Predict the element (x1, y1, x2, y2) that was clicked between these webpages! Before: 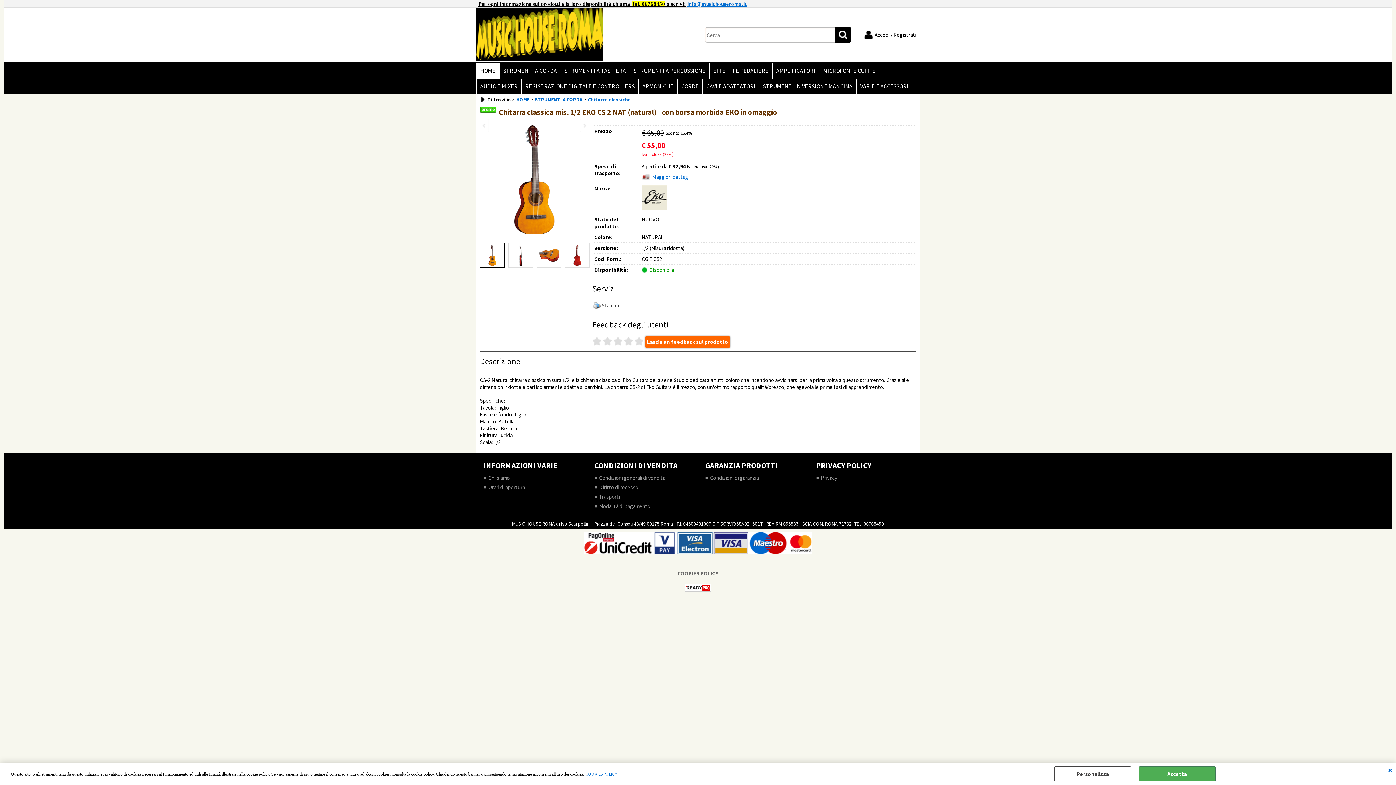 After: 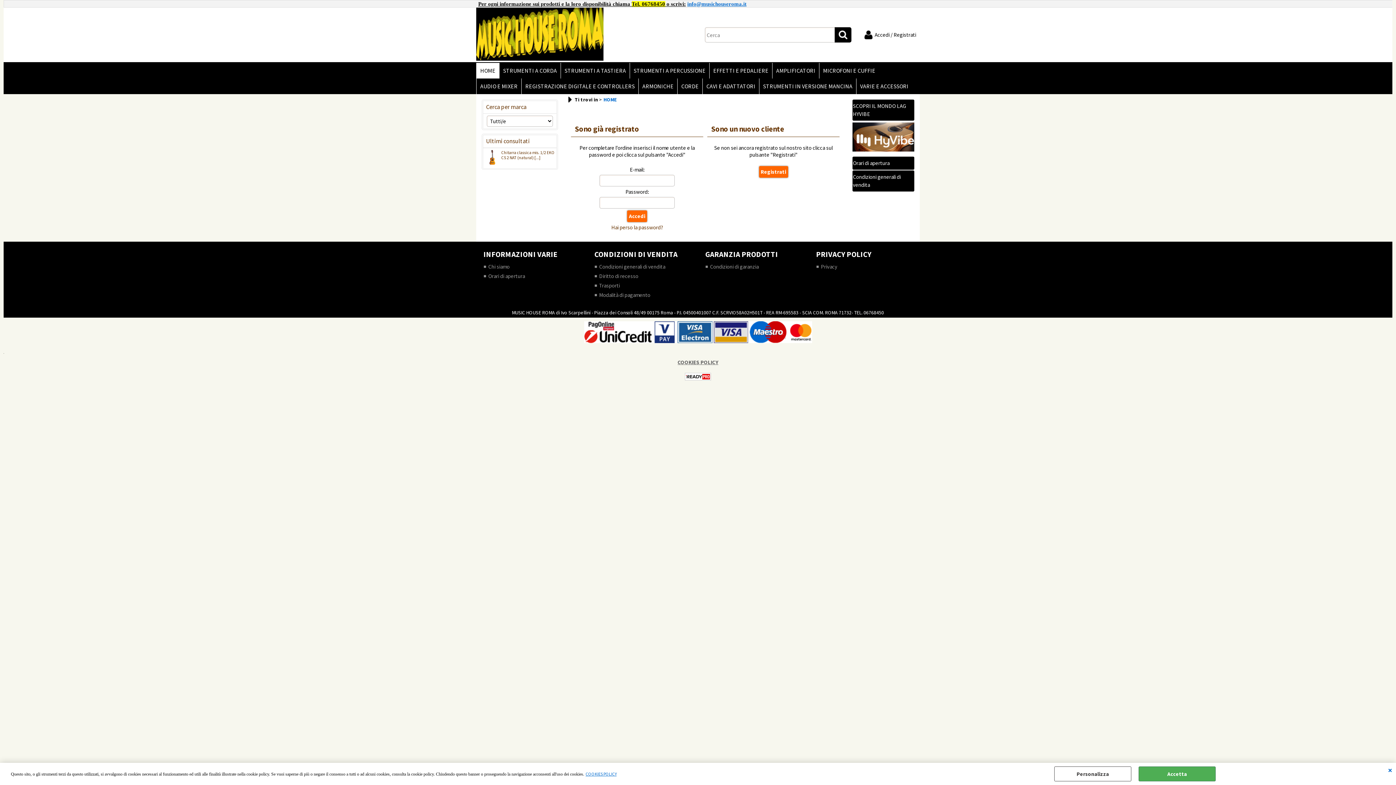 Action: bbox: (864, 28, 916, 41) label: Accedi / Registrati